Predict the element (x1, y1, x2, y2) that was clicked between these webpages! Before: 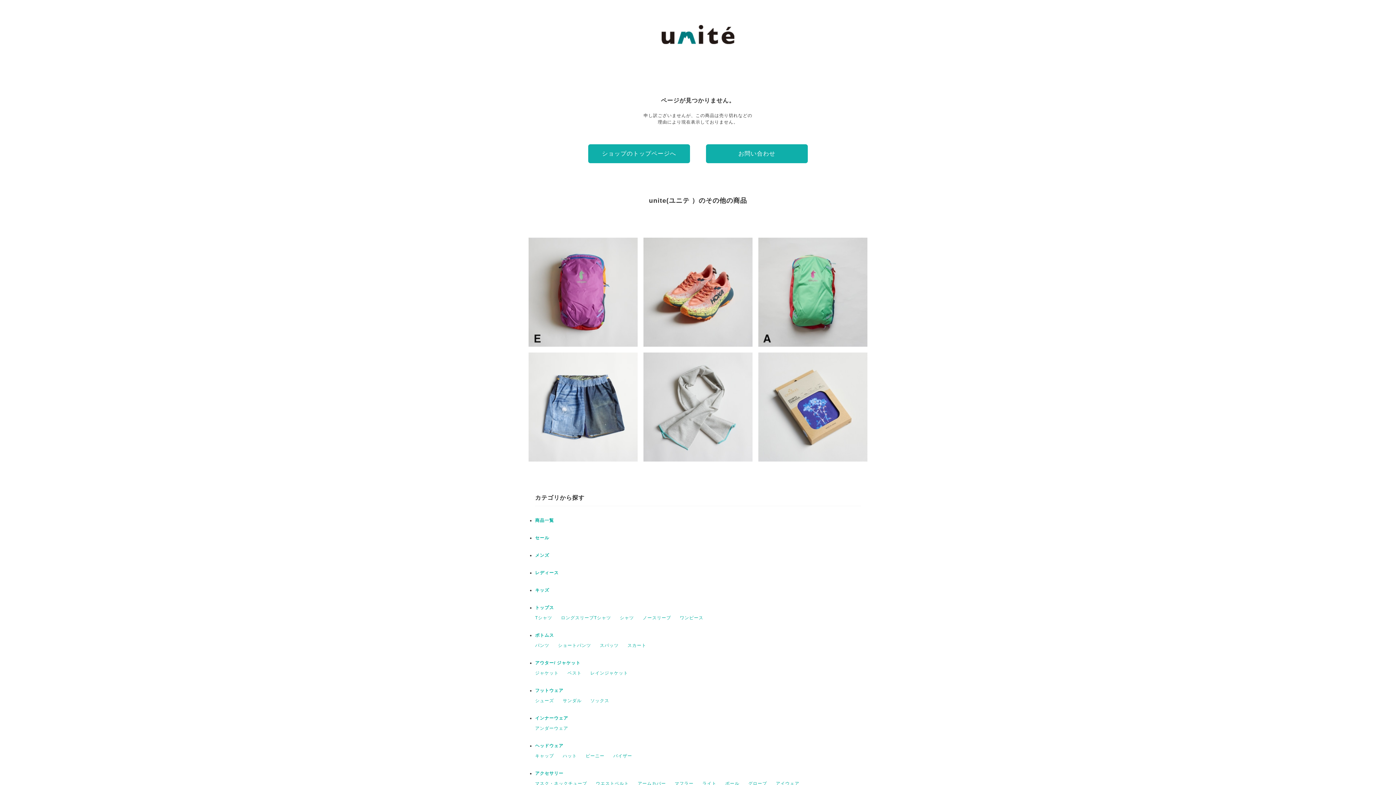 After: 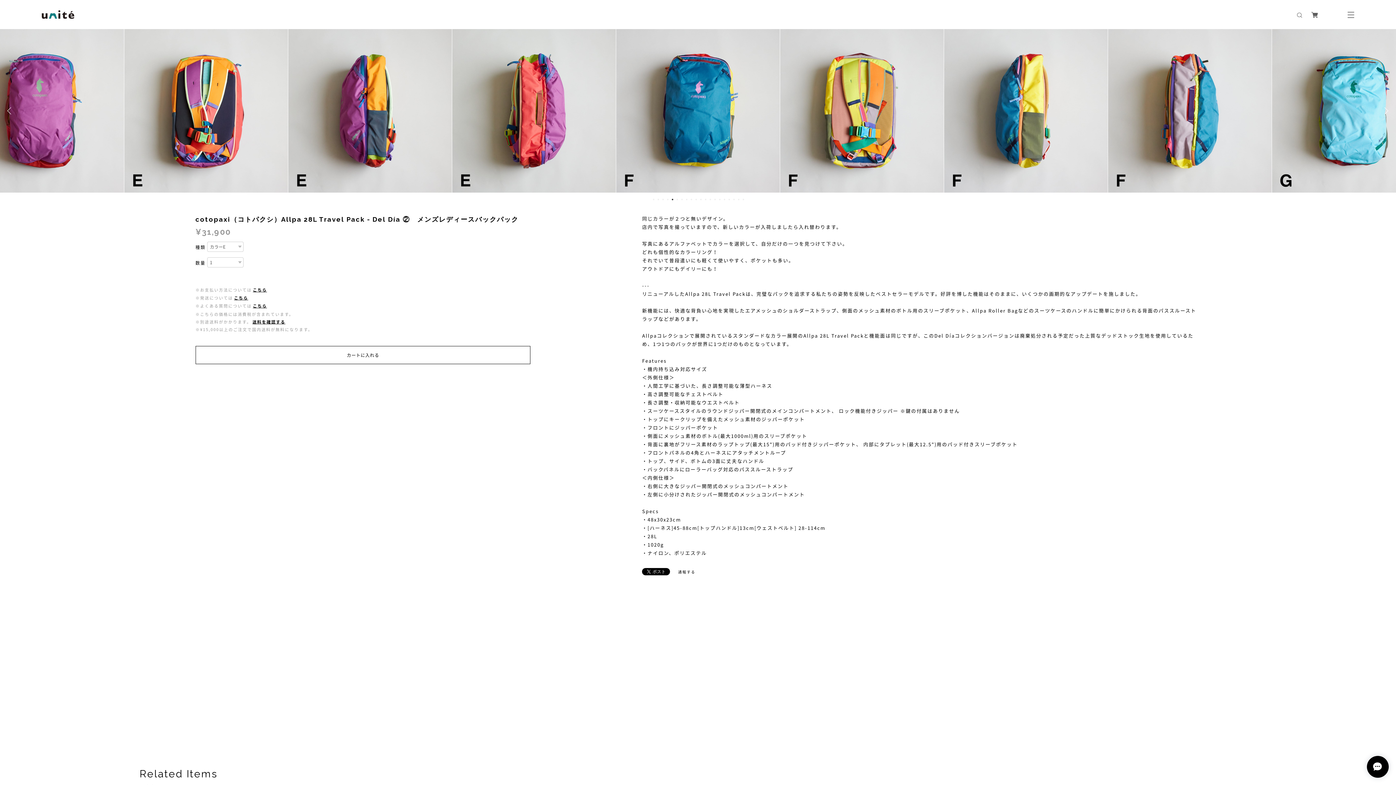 Action: bbox: (528, 237, 637, 346) label: cotopaxi（コトパクシ）Allpa 28L Travel Pack - Del Día ②　メンズレディースバックパック
¥31,900